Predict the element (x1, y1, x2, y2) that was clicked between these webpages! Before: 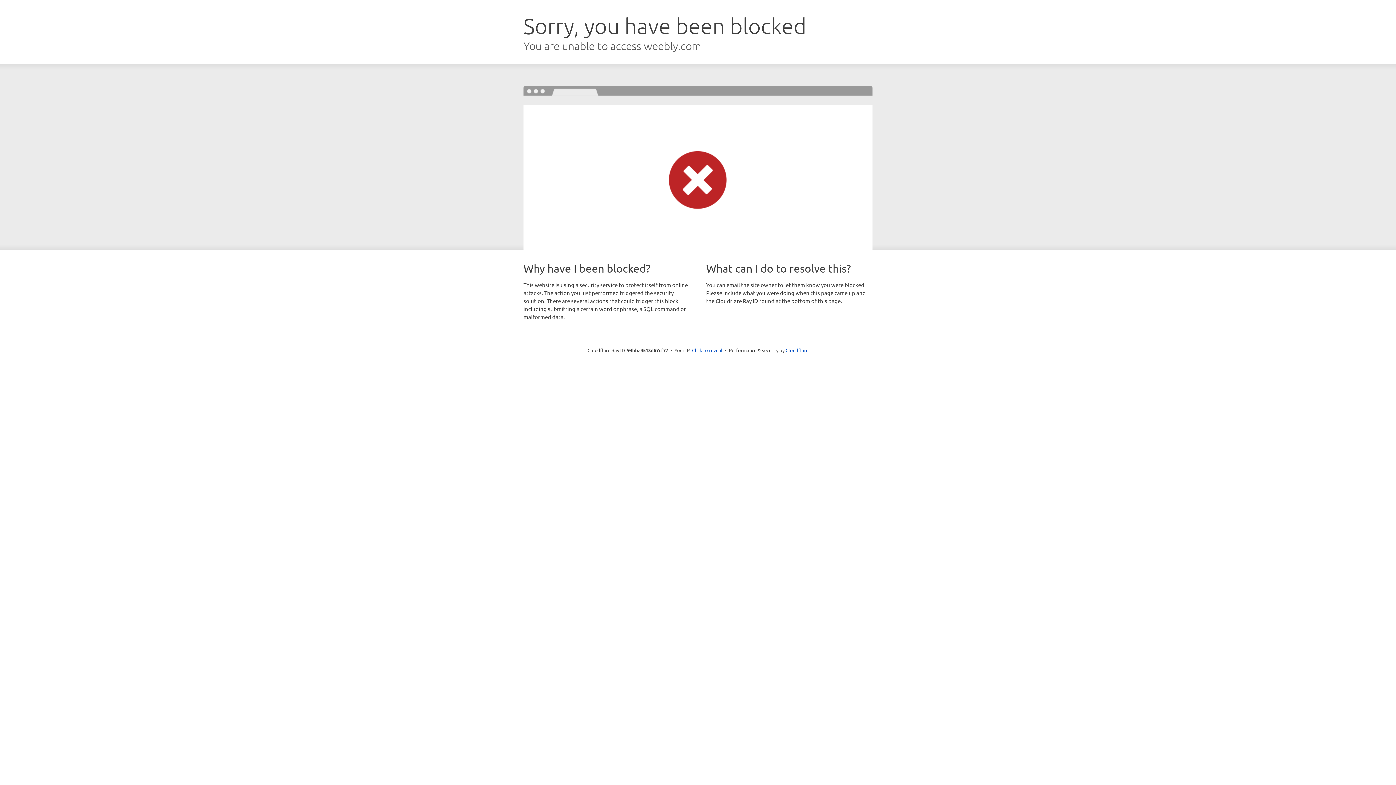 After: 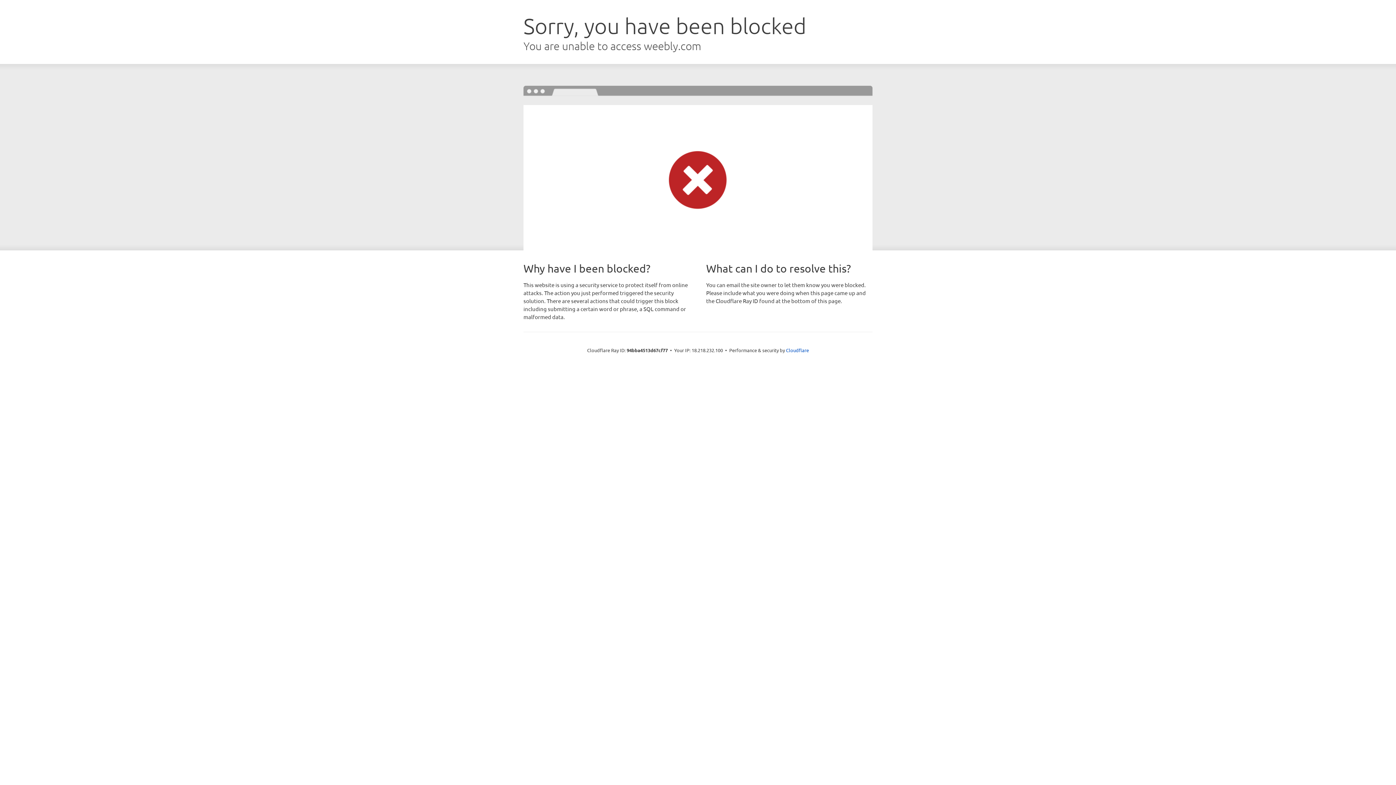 Action: bbox: (692, 346, 722, 353) label: Click to reveal